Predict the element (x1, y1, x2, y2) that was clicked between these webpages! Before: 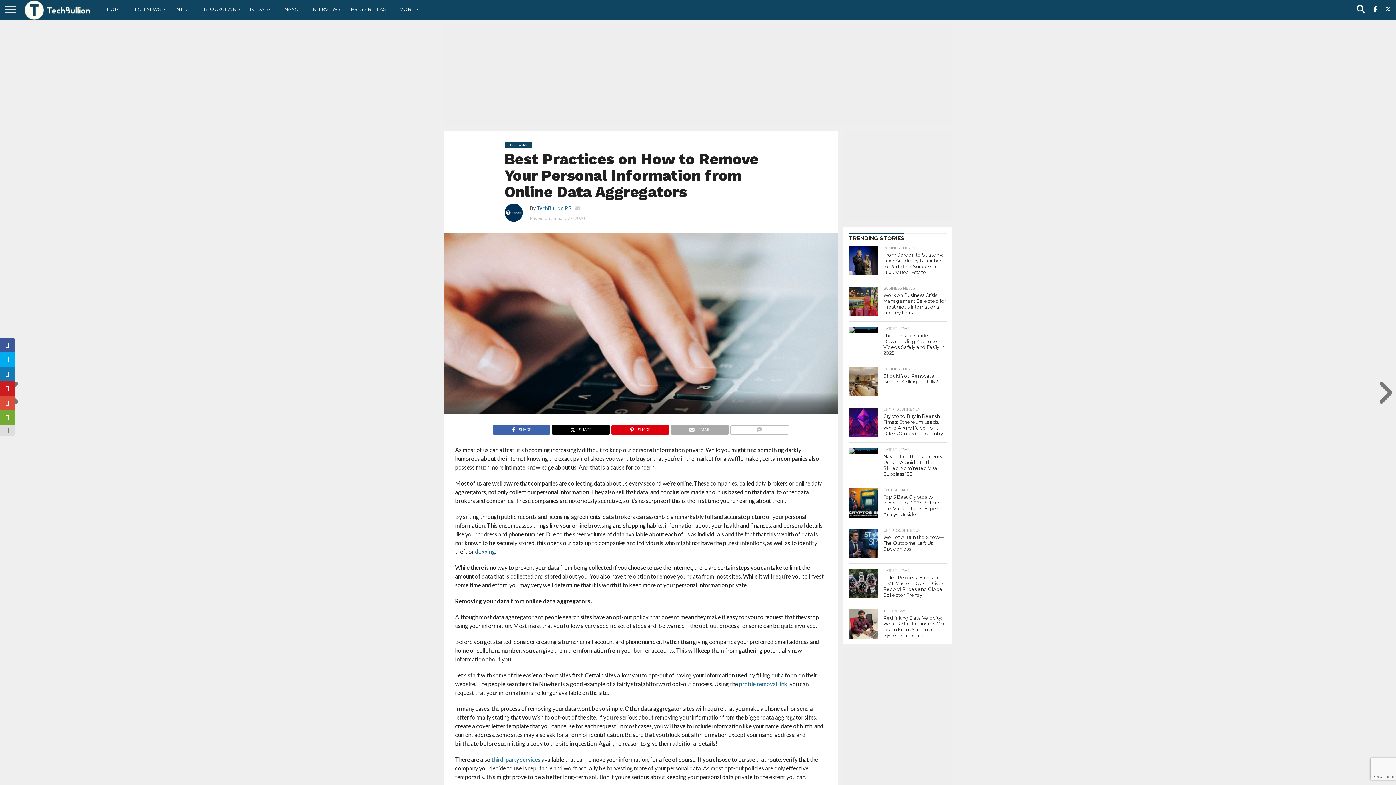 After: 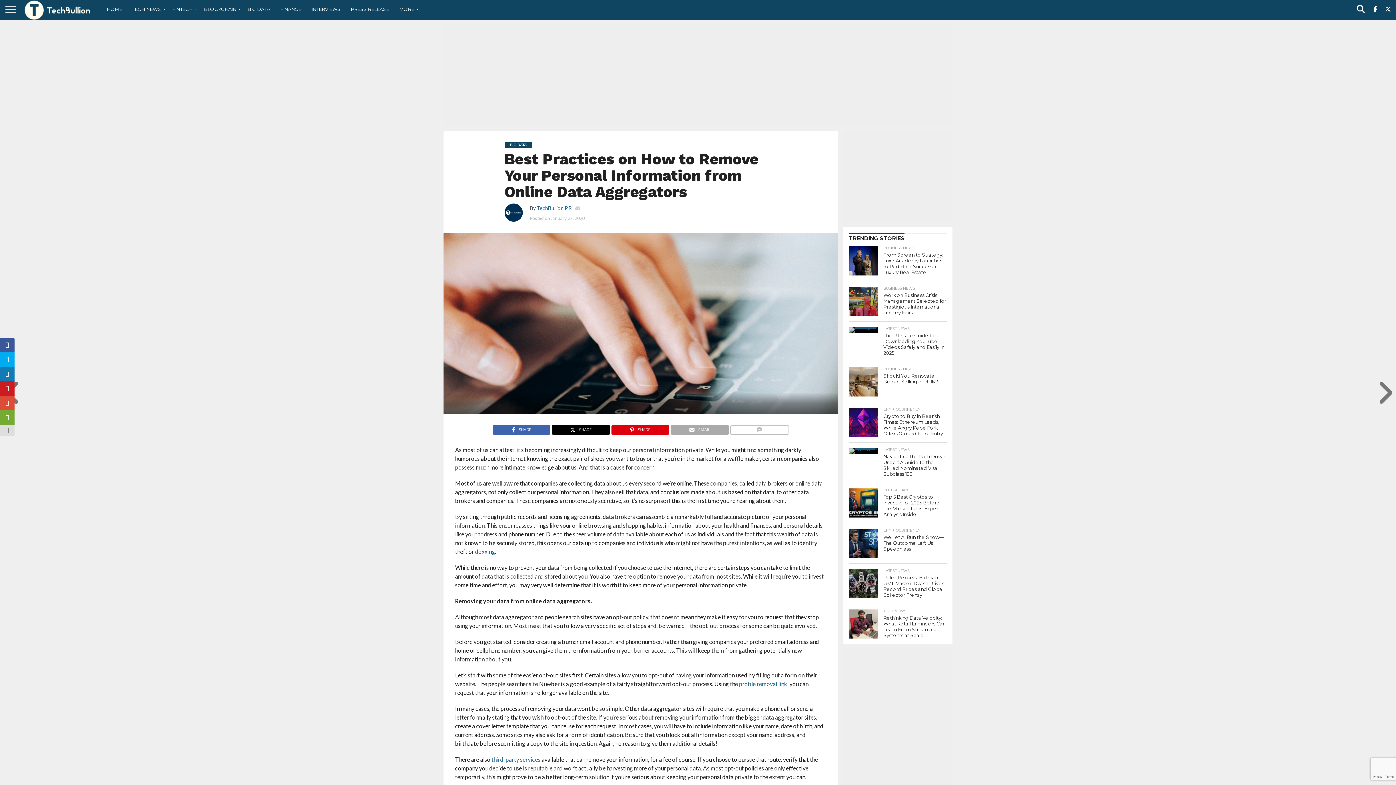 Action: bbox: (575, 205, 580, 211)